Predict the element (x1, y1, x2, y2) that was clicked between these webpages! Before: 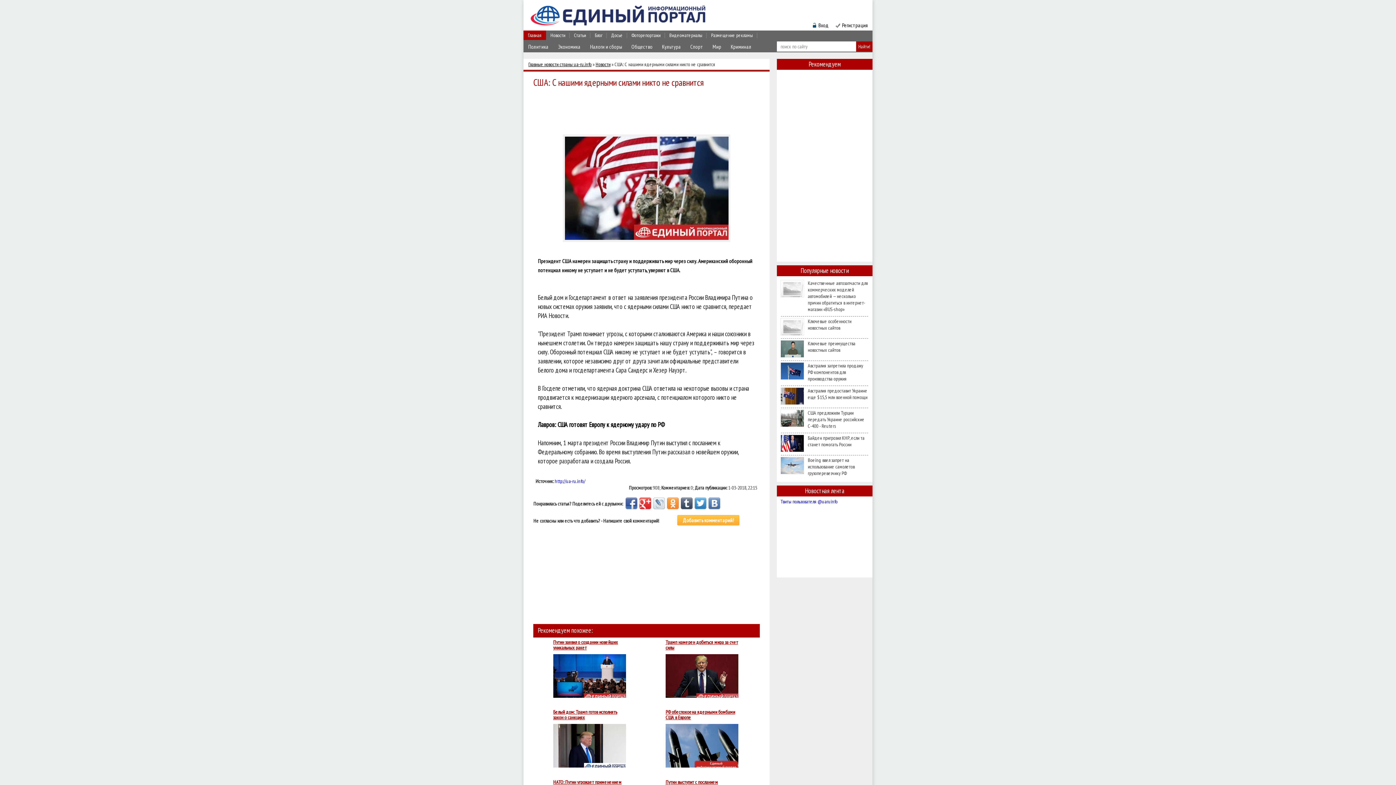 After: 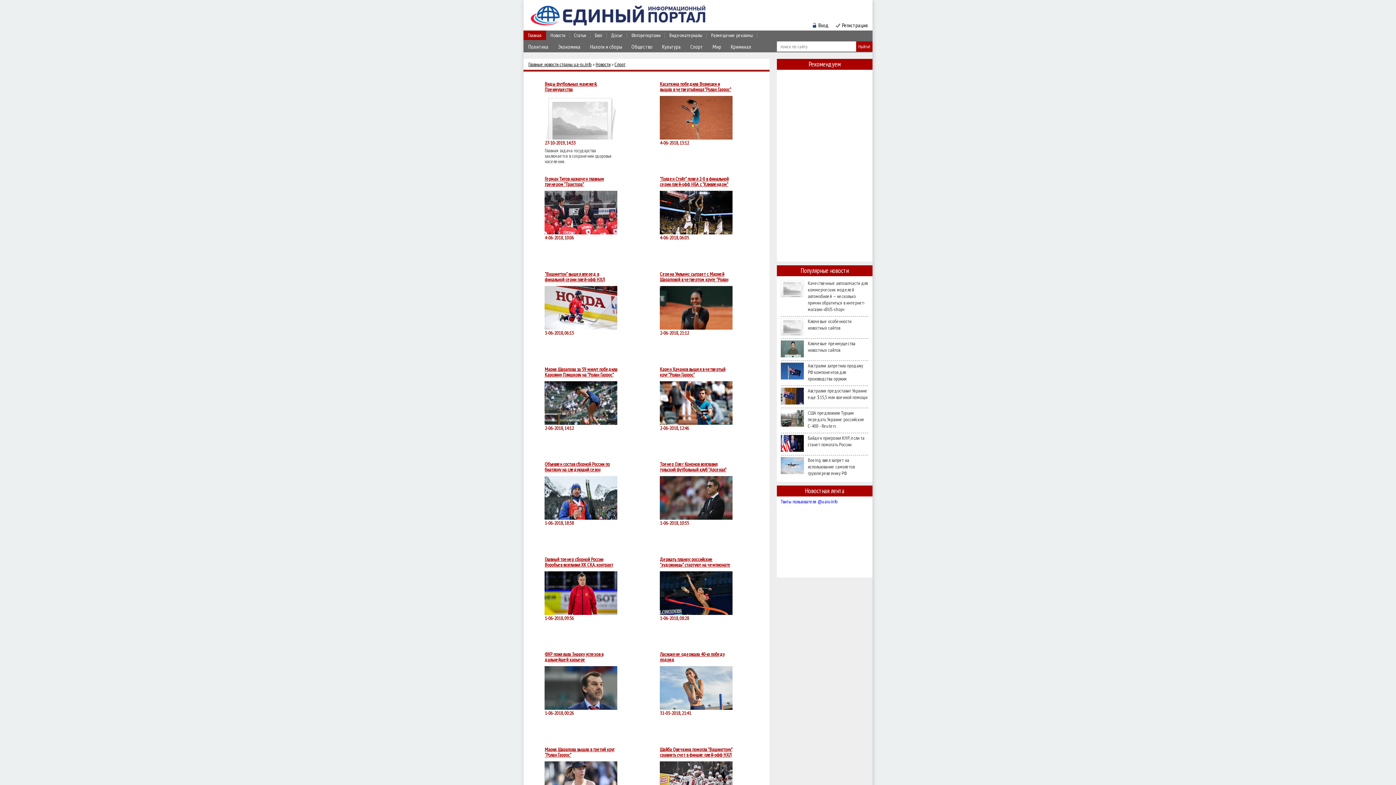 Action: bbox: (688, 41, 705, 50) label: Спорт